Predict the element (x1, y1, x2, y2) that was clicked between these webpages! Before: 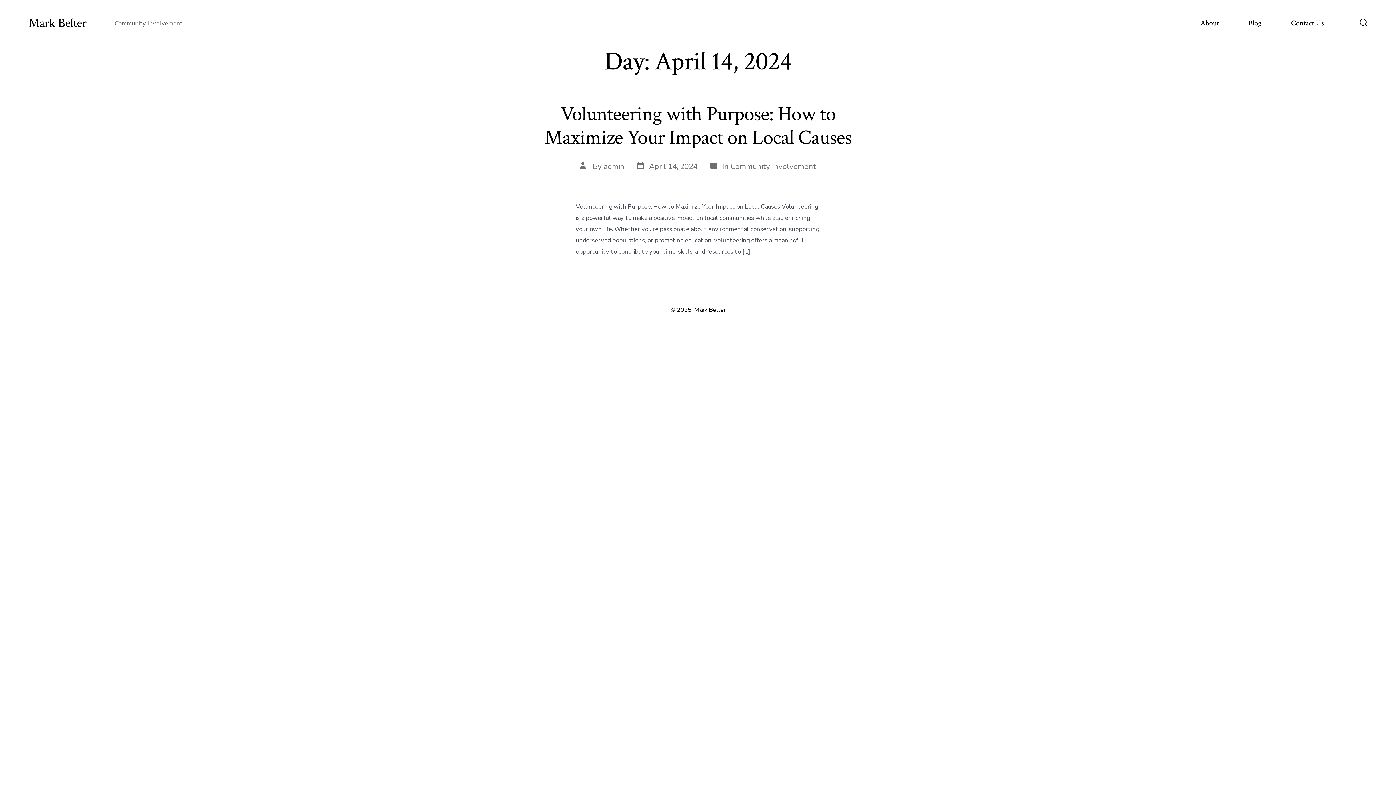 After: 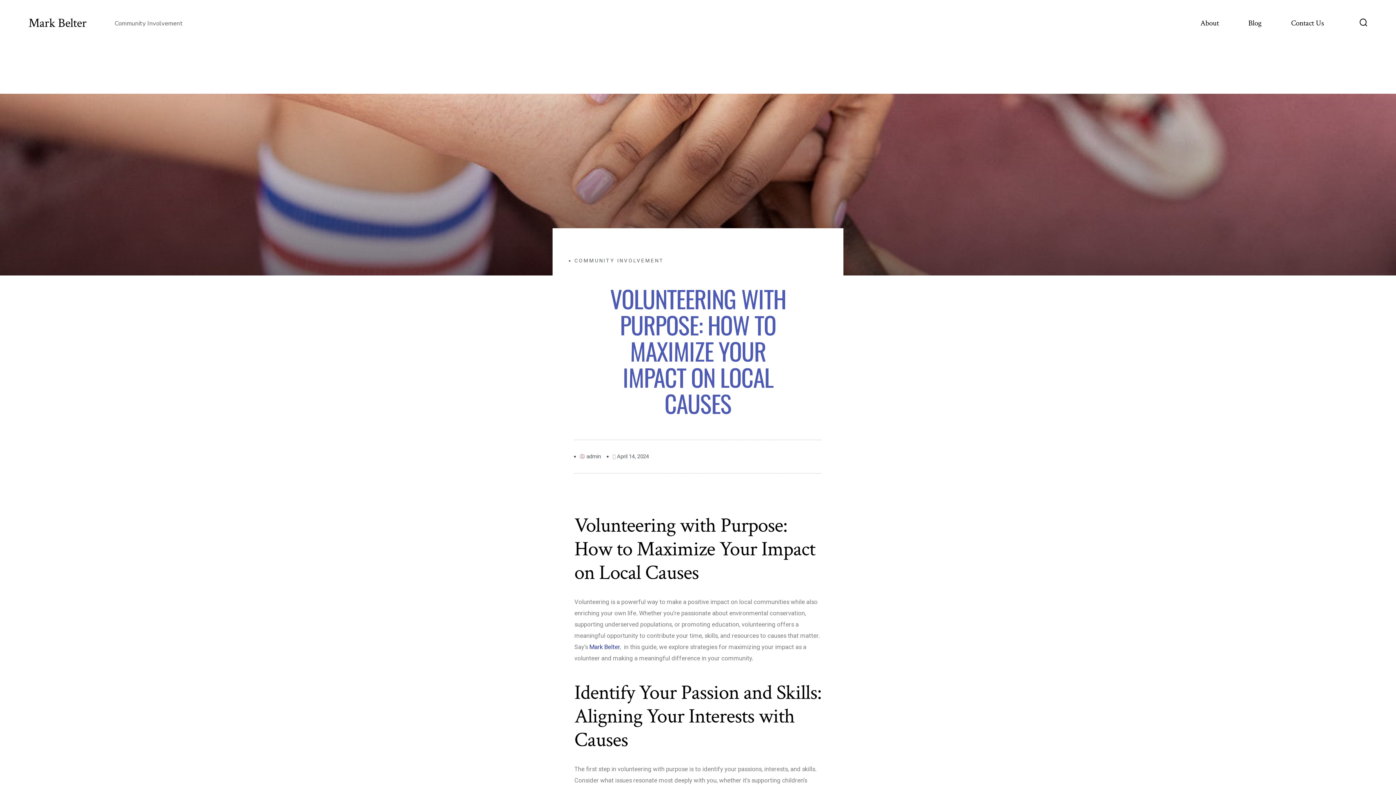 Action: label: Post date
April 14, 2024 bbox: (636, 161, 697, 171)